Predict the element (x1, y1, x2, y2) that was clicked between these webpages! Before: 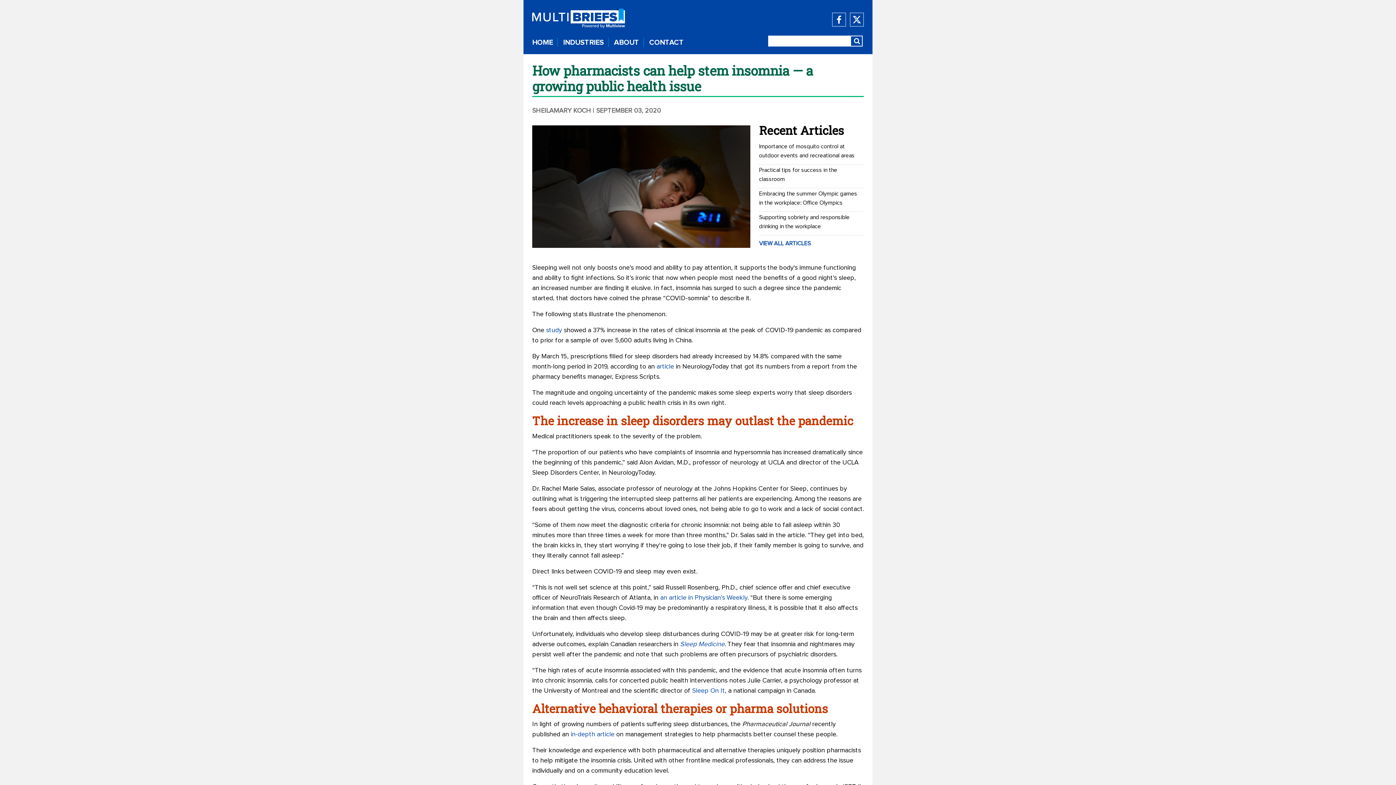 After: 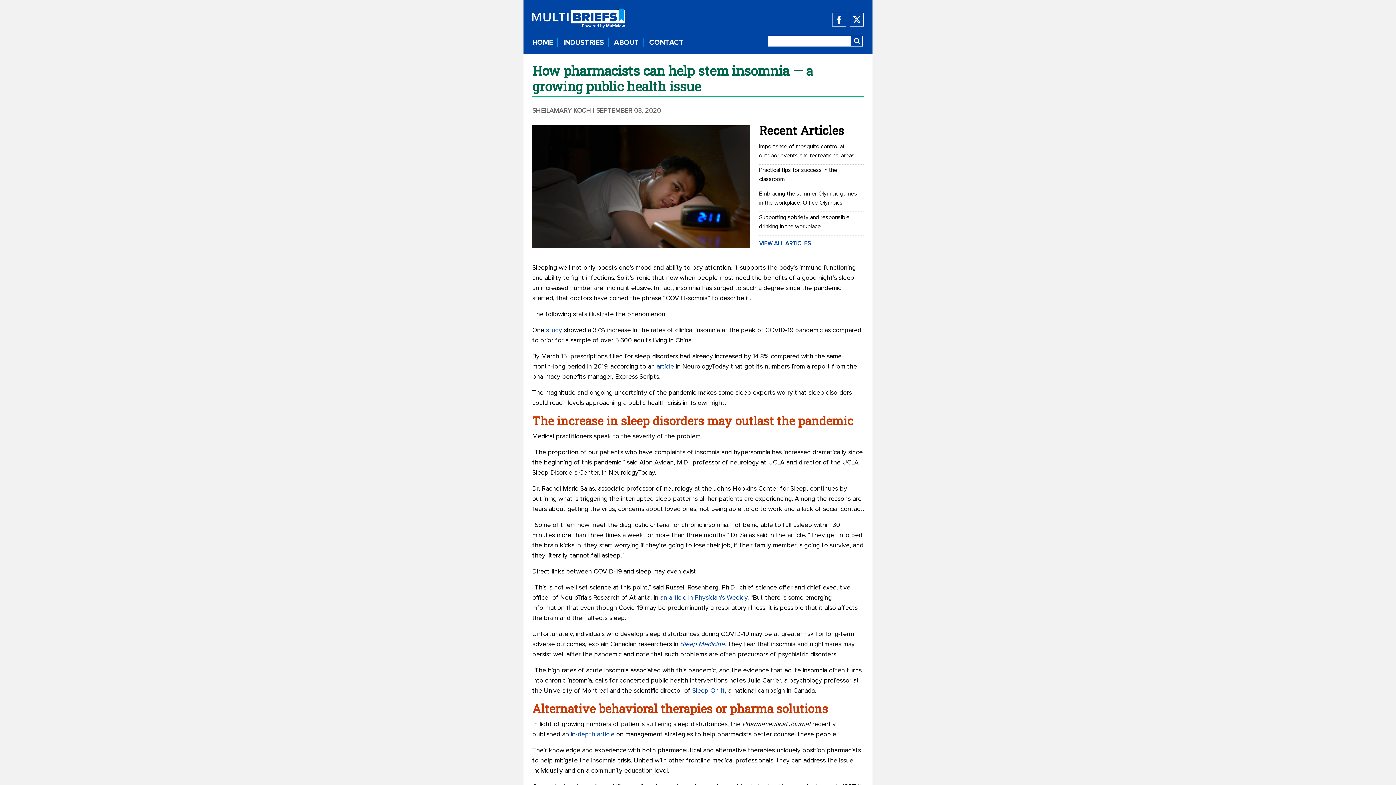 Action: bbox: (570, 731, 614, 738) label: in-depth article